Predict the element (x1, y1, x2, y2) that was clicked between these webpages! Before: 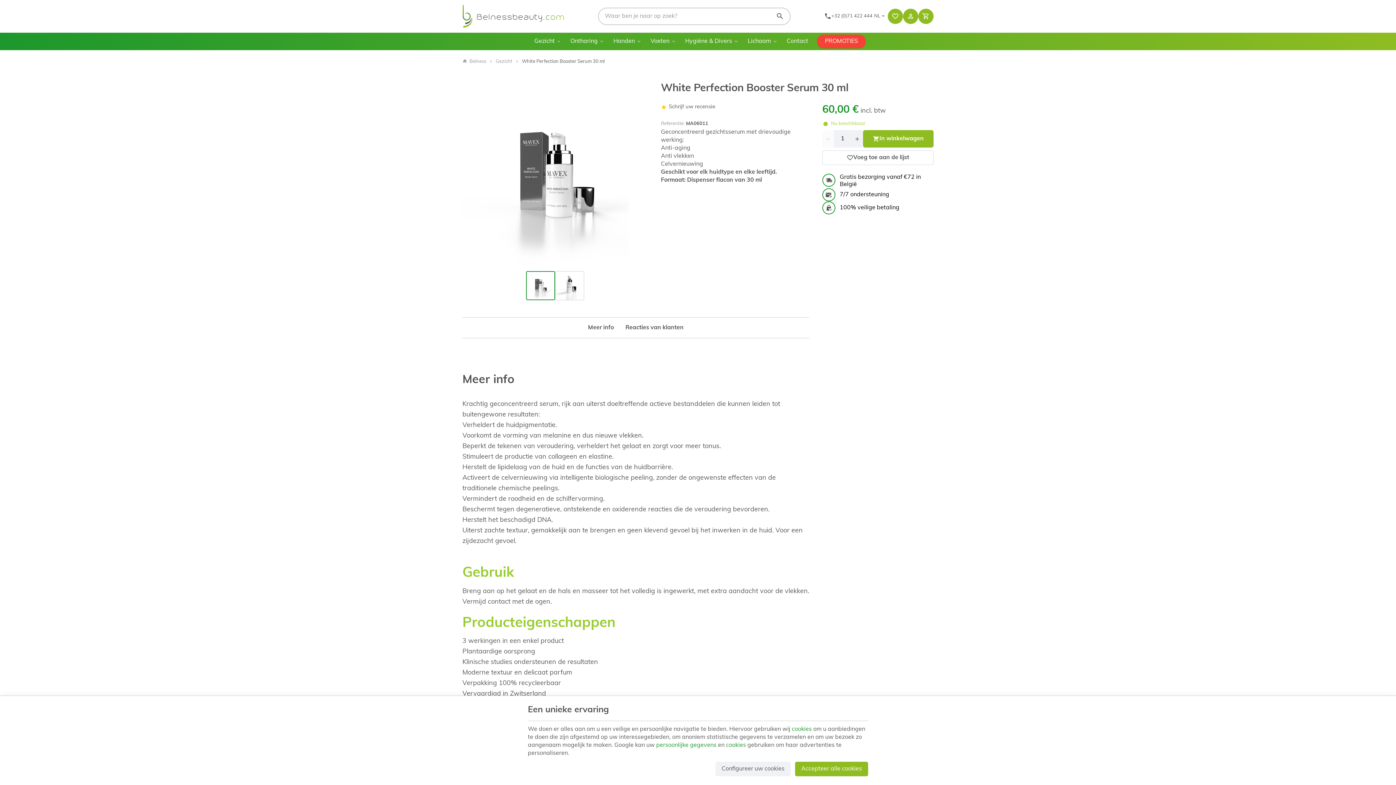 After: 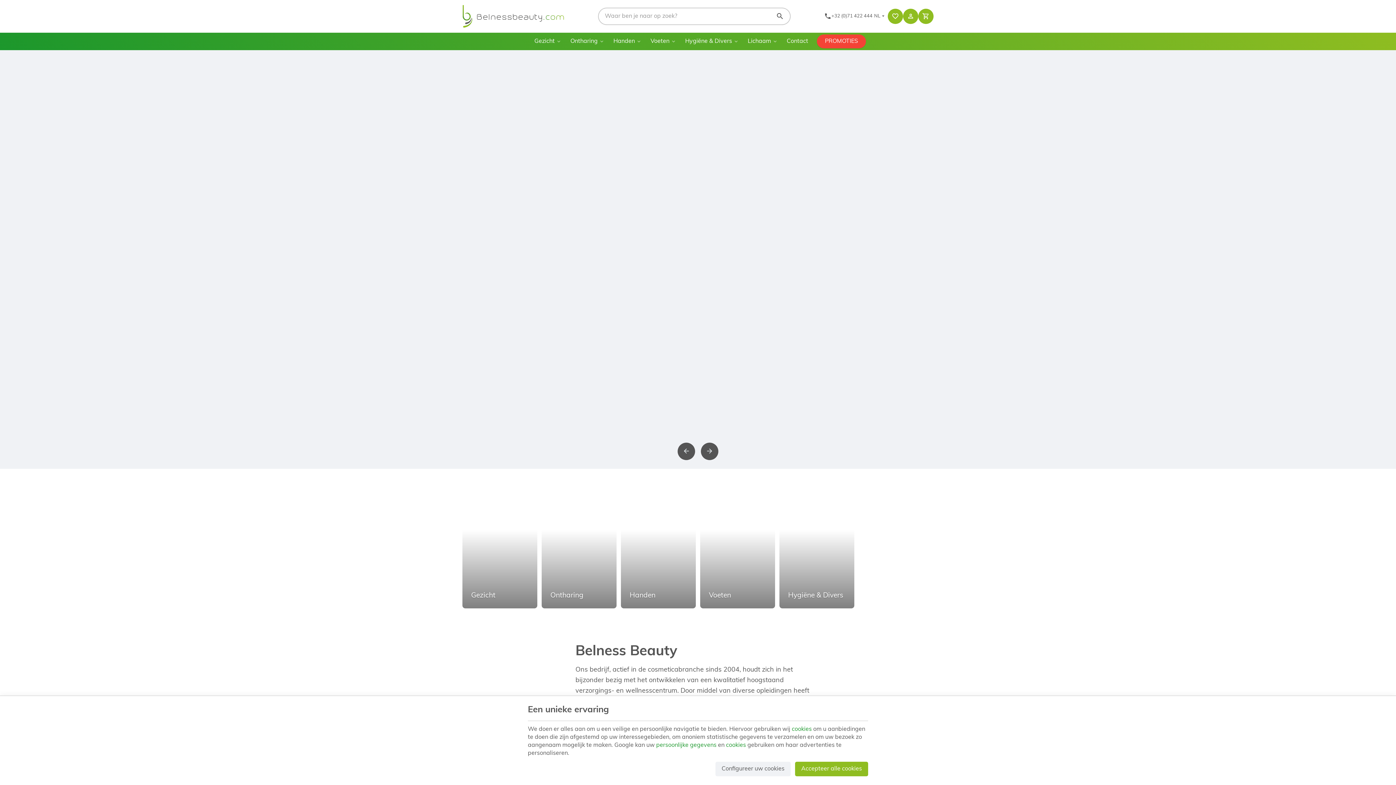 Action: bbox: (462, 0, 564, 32)